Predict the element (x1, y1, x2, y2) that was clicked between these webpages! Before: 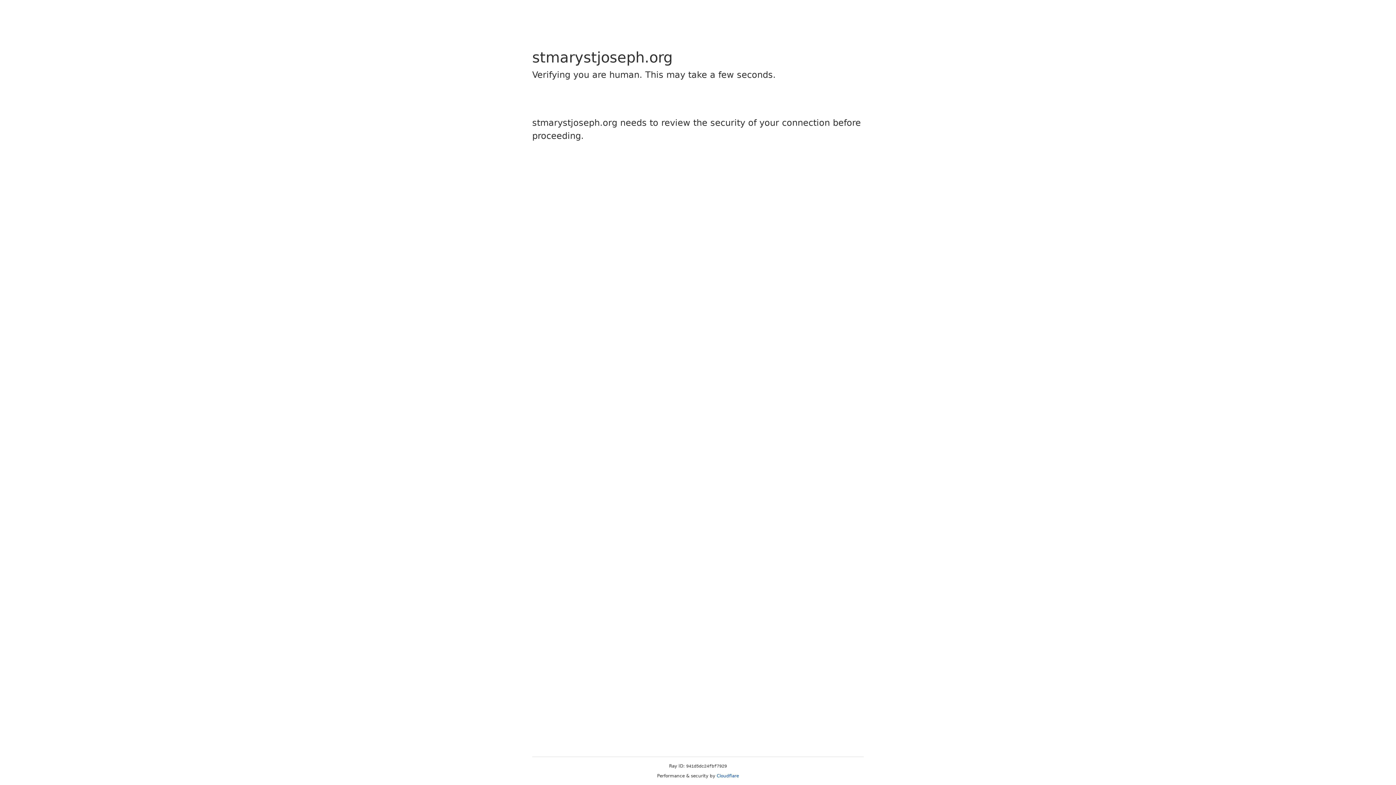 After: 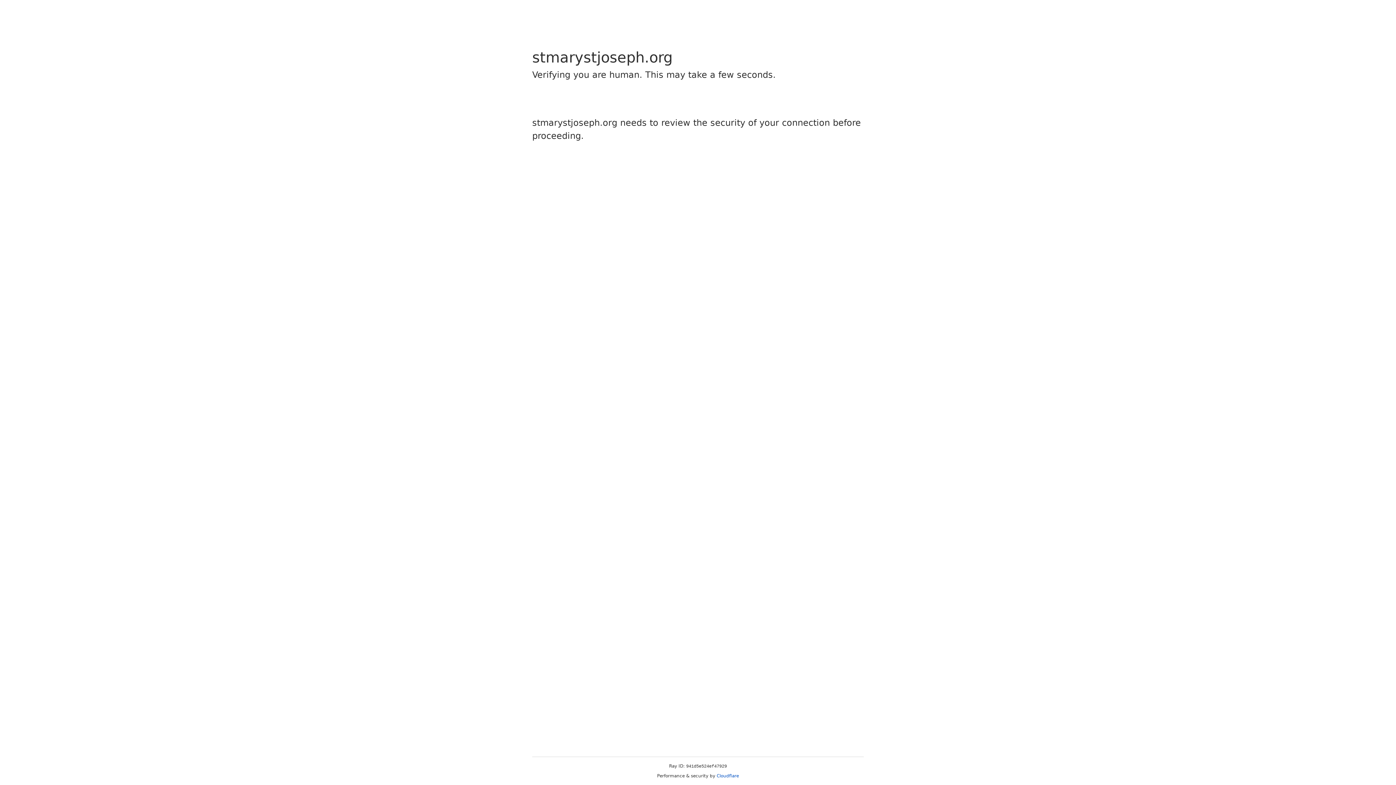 Action: bbox: (716, 773, 739, 778) label: Cloudflare